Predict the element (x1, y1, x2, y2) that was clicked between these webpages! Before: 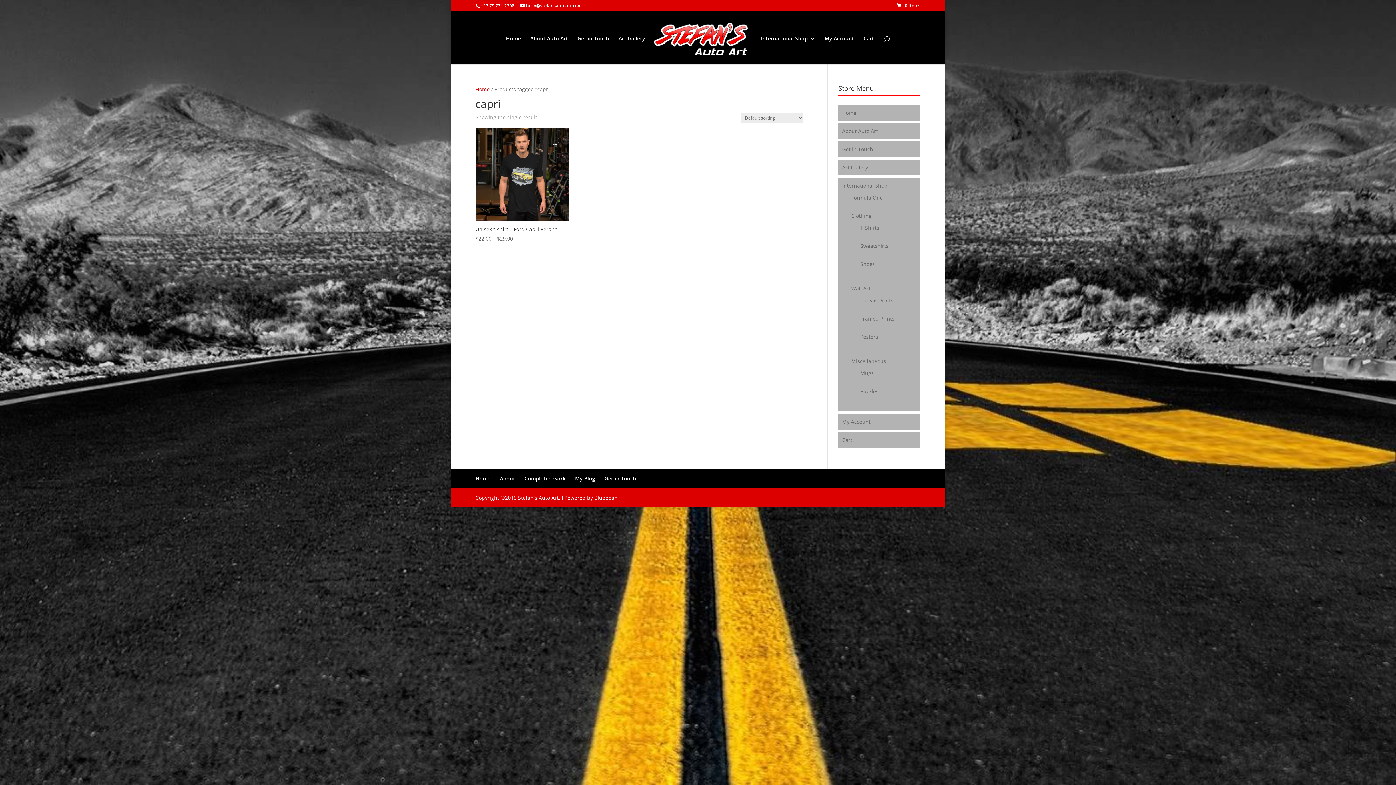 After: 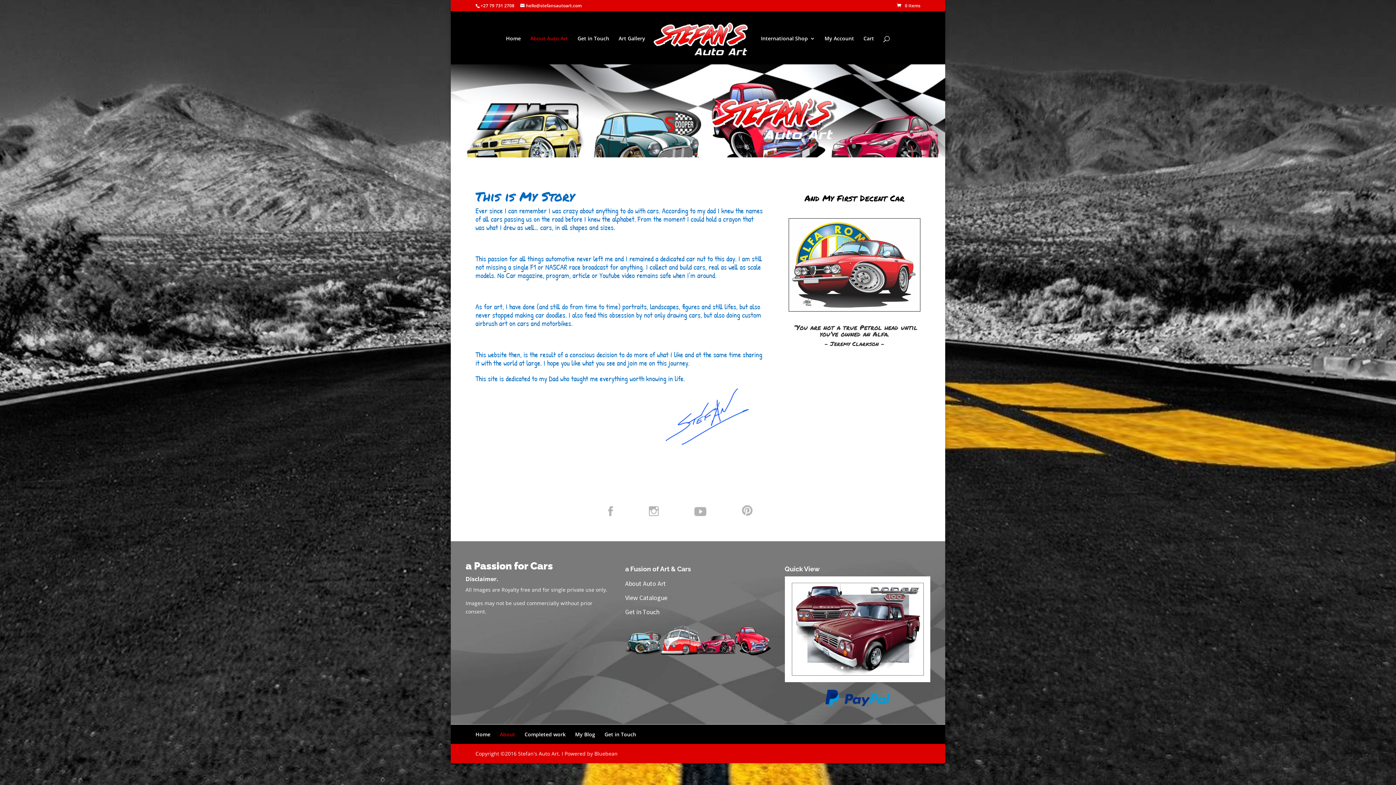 Action: label: About Auto Art bbox: (530, 35, 568, 64)